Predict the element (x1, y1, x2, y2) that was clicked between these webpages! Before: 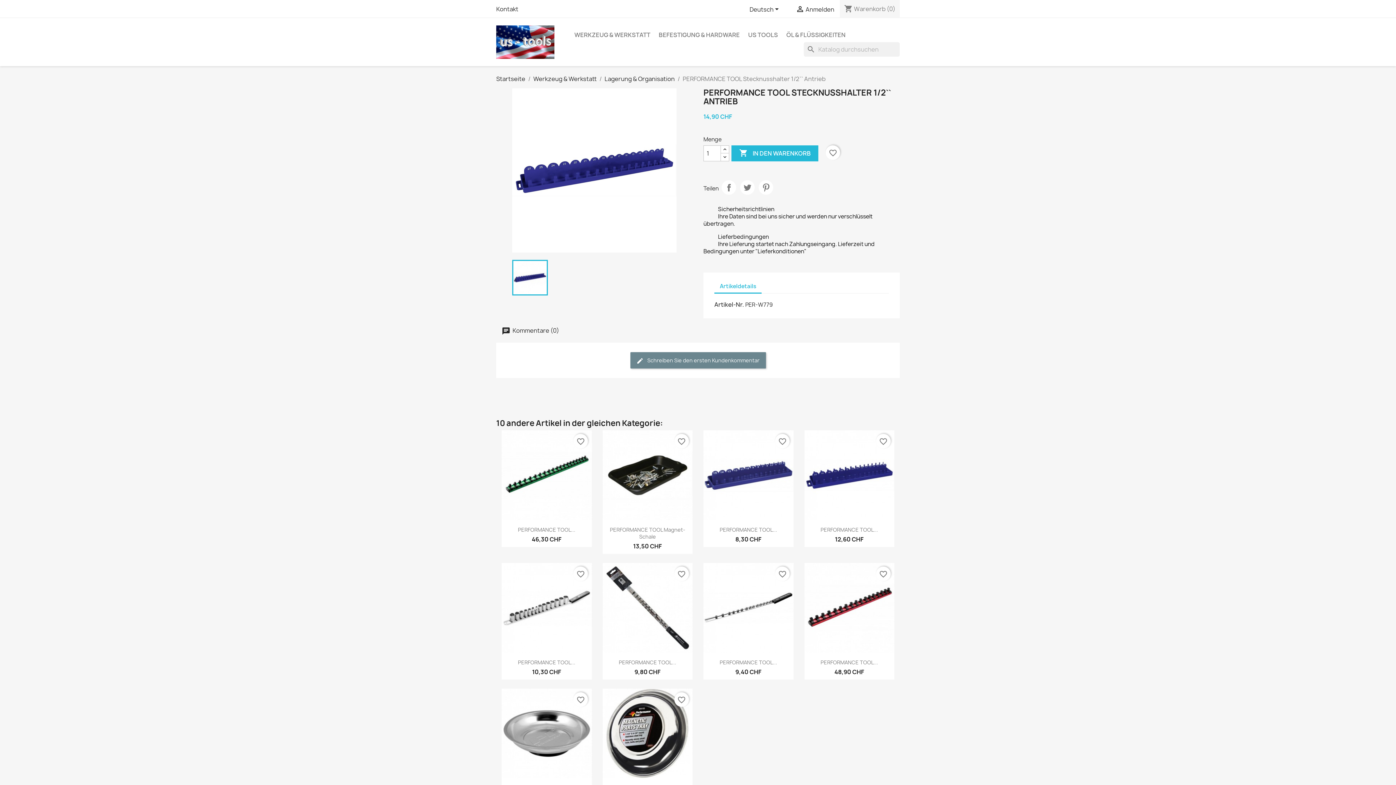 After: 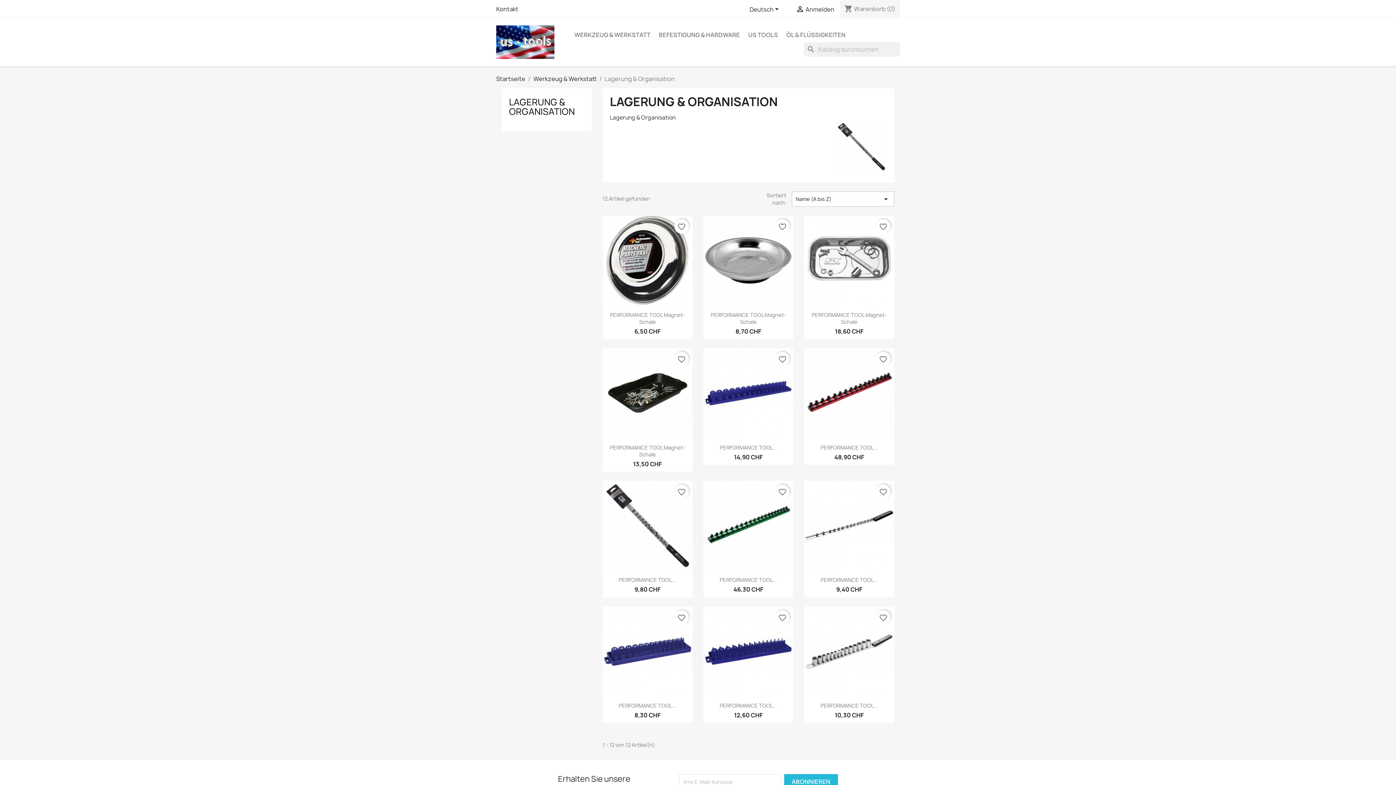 Action: bbox: (604, 74, 674, 82) label: Lagerung & Organisation